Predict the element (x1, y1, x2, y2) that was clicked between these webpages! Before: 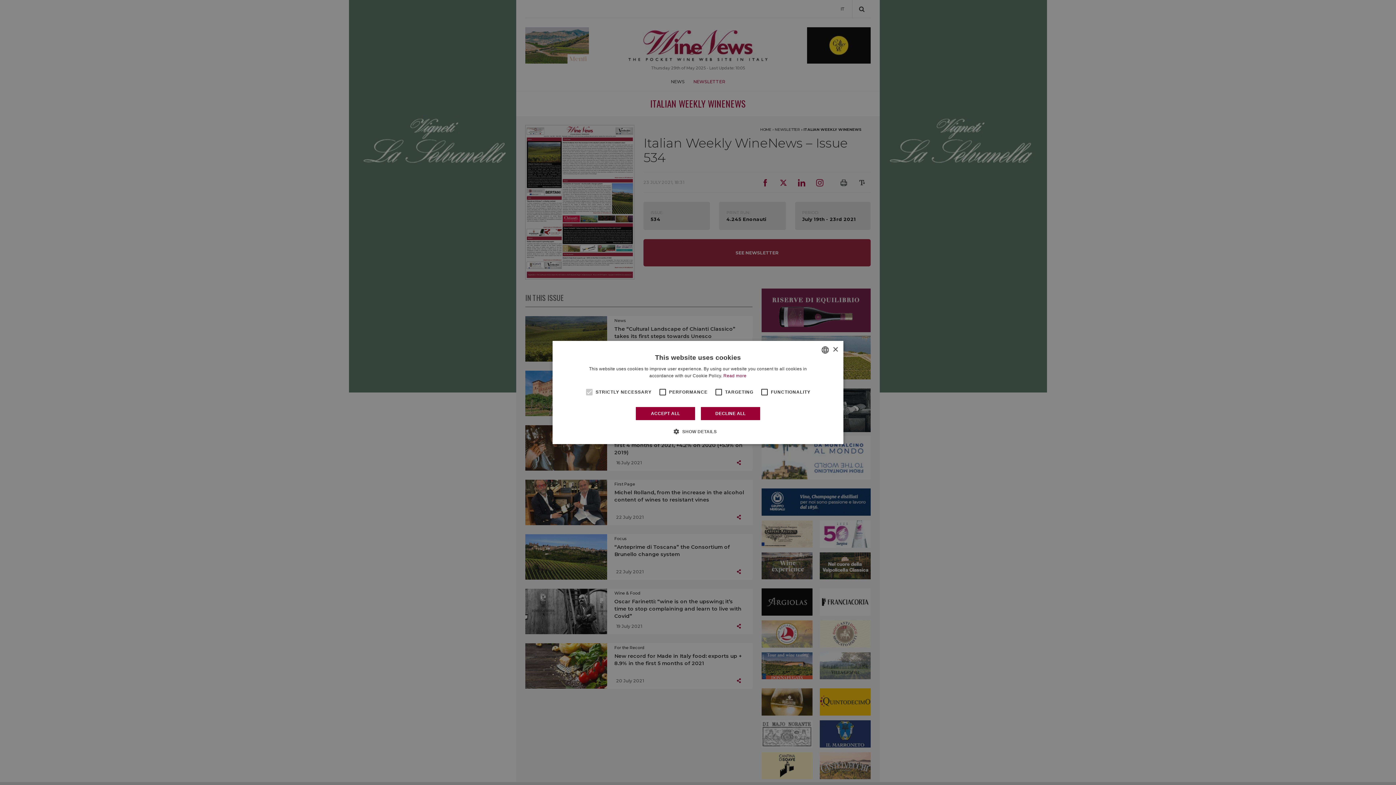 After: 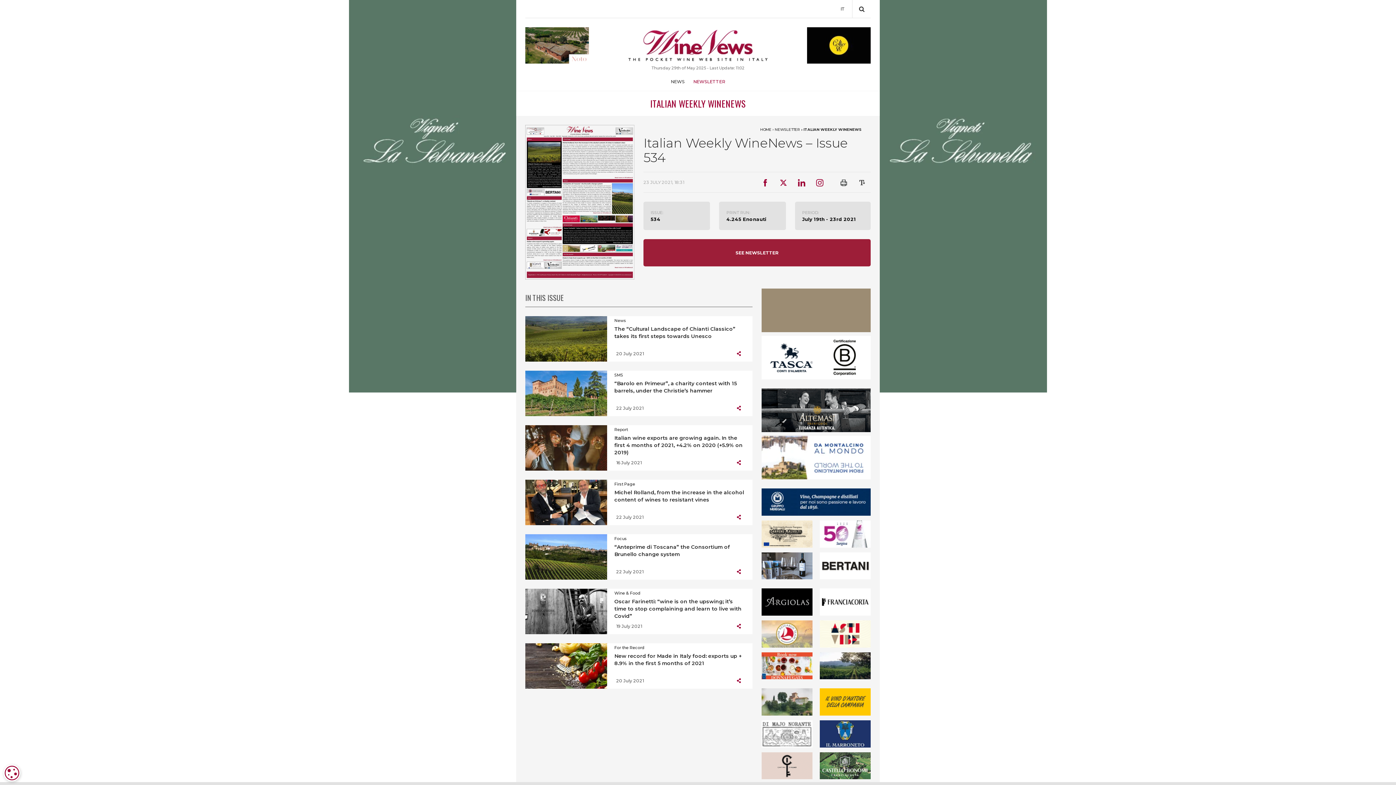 Action: bbox: (832, 347, 838, 352) label: Close